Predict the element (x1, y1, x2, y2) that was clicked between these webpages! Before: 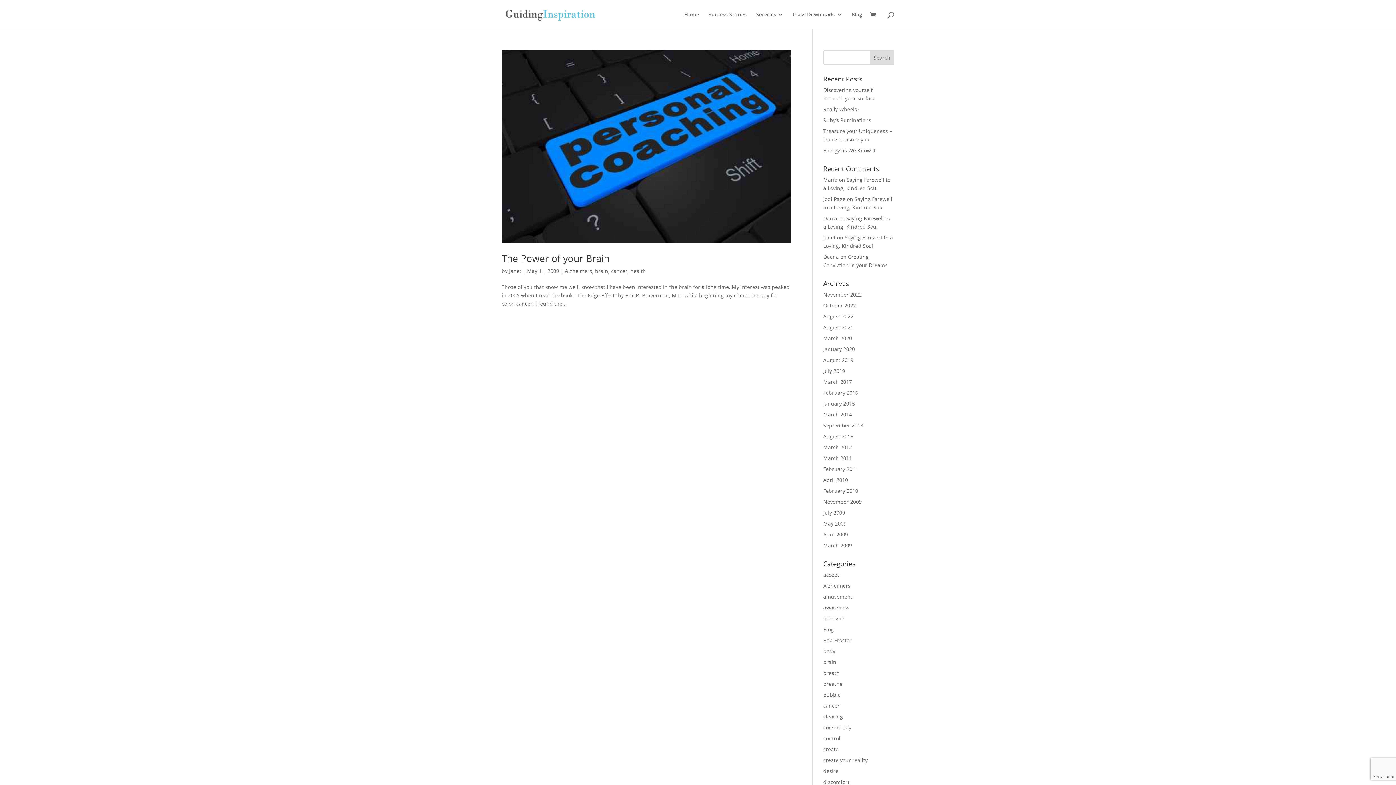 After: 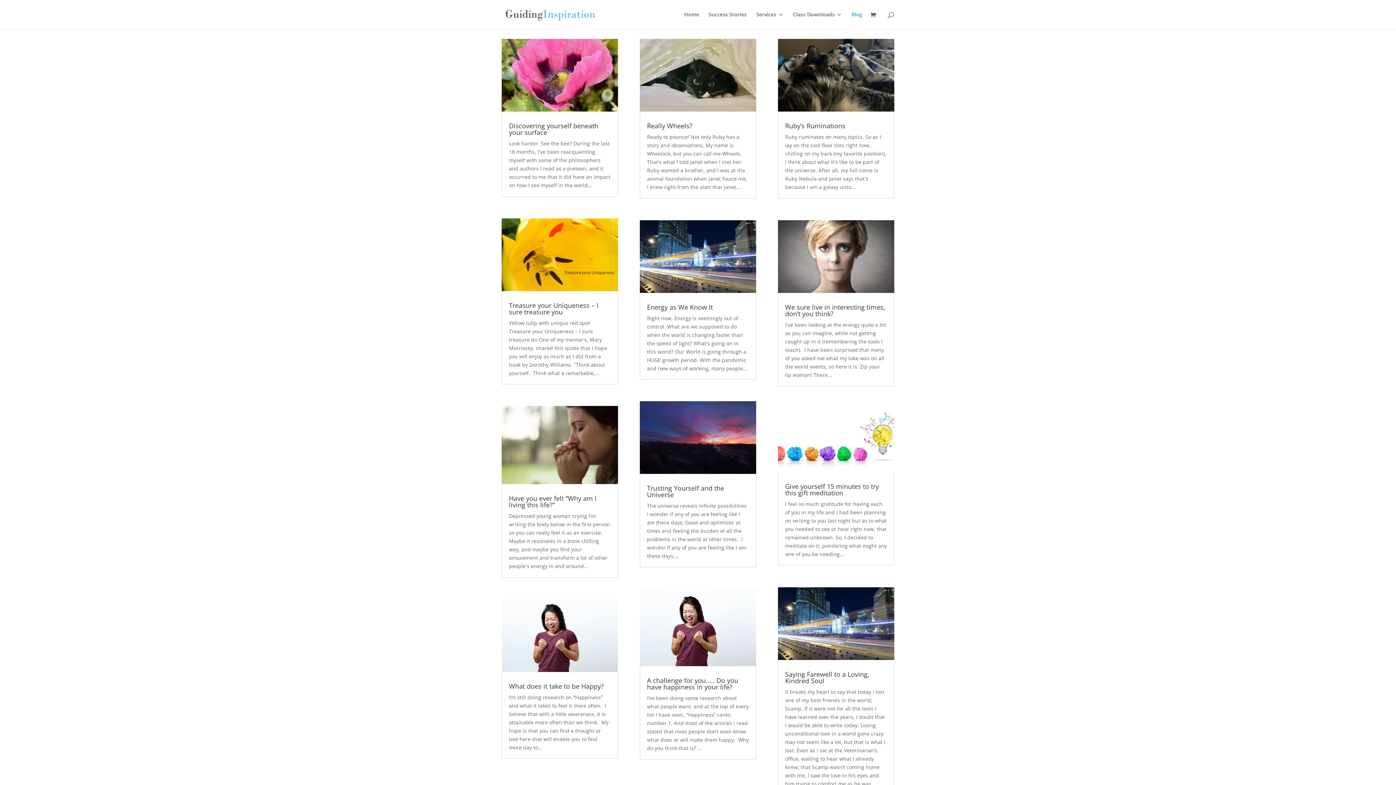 Action: bbox: (851, 12, 862, 29) label: Blog